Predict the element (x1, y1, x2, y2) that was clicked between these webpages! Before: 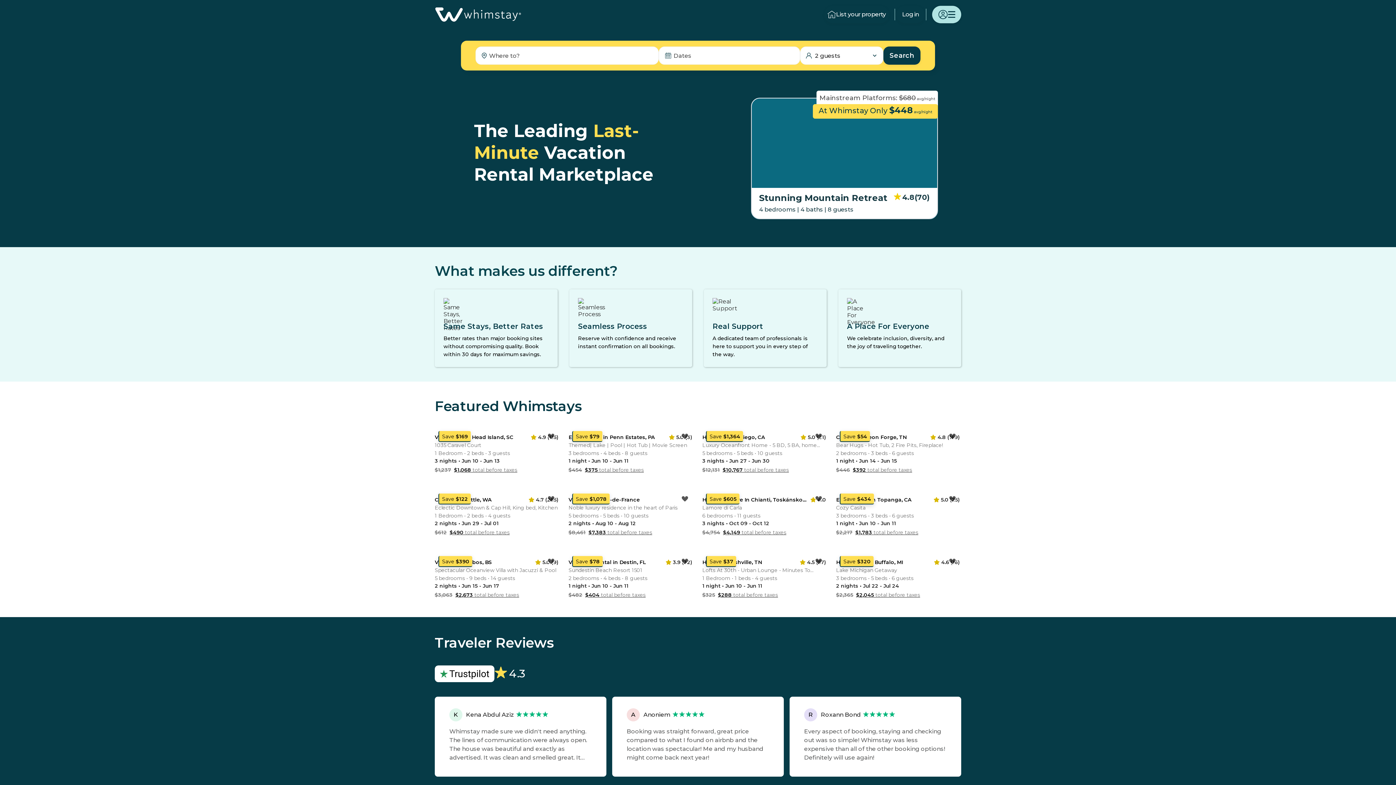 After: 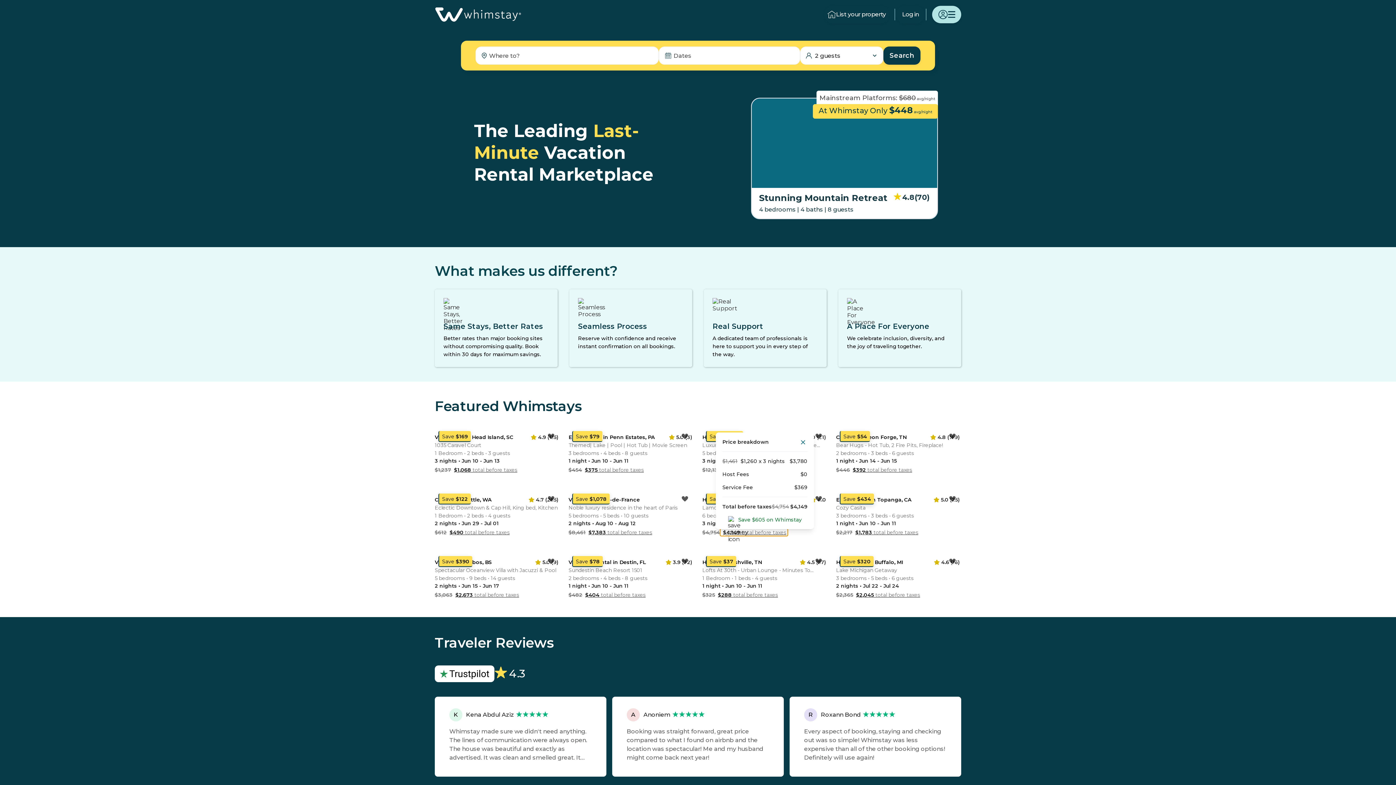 Action: bbox: (720, 529, 727, 536) label: $4,149 total before taxes